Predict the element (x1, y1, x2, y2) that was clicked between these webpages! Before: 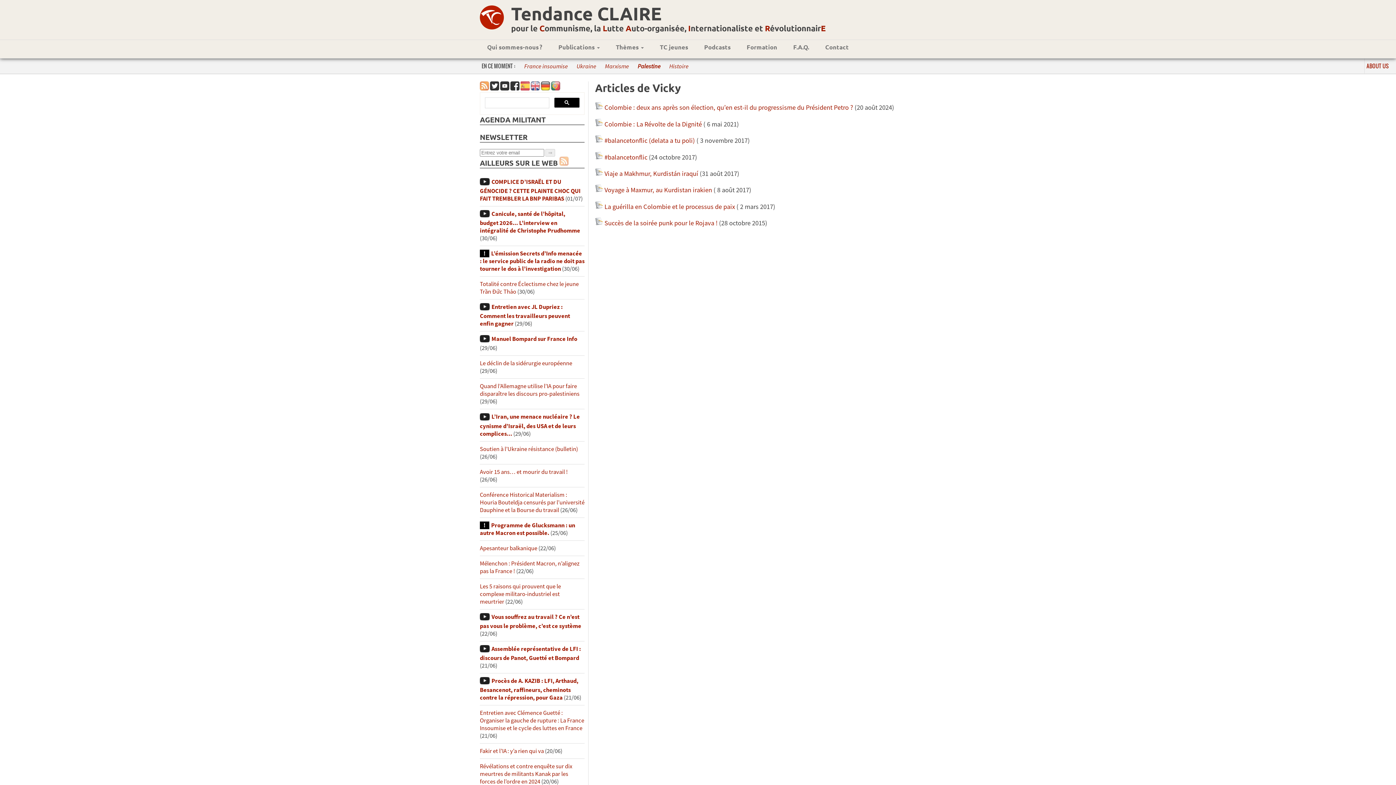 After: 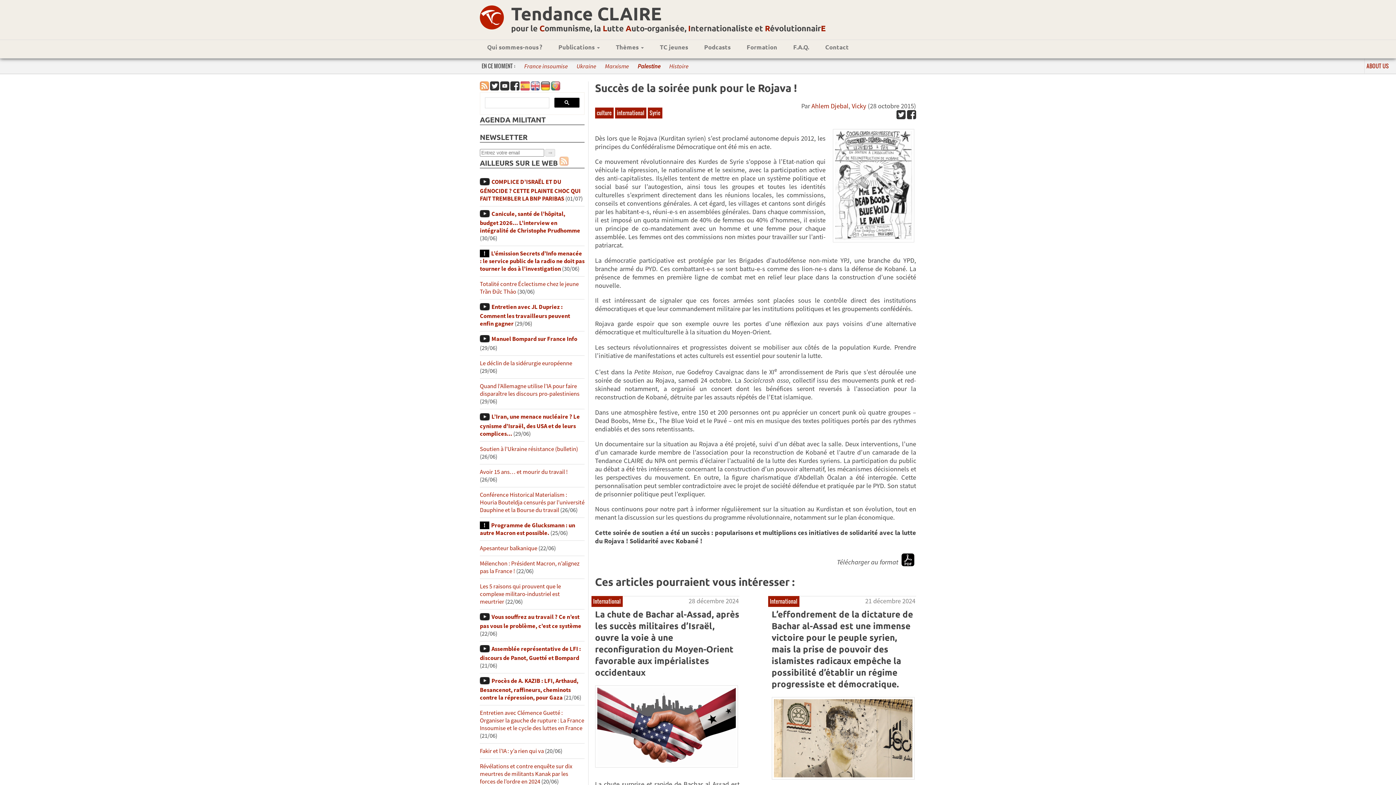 Action: bbox: (604, 218, 717, 227) label: Succès de la soirée punk pour le Rojava !